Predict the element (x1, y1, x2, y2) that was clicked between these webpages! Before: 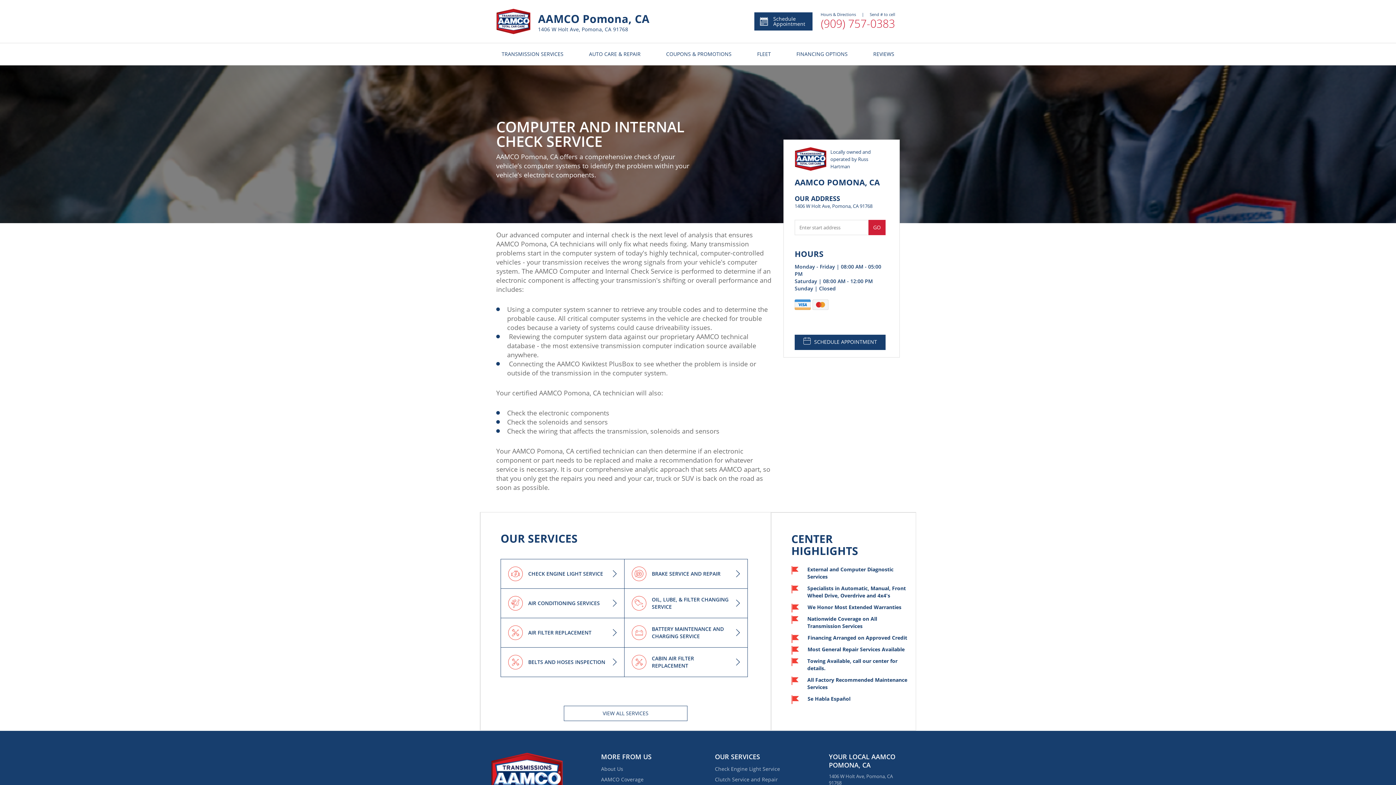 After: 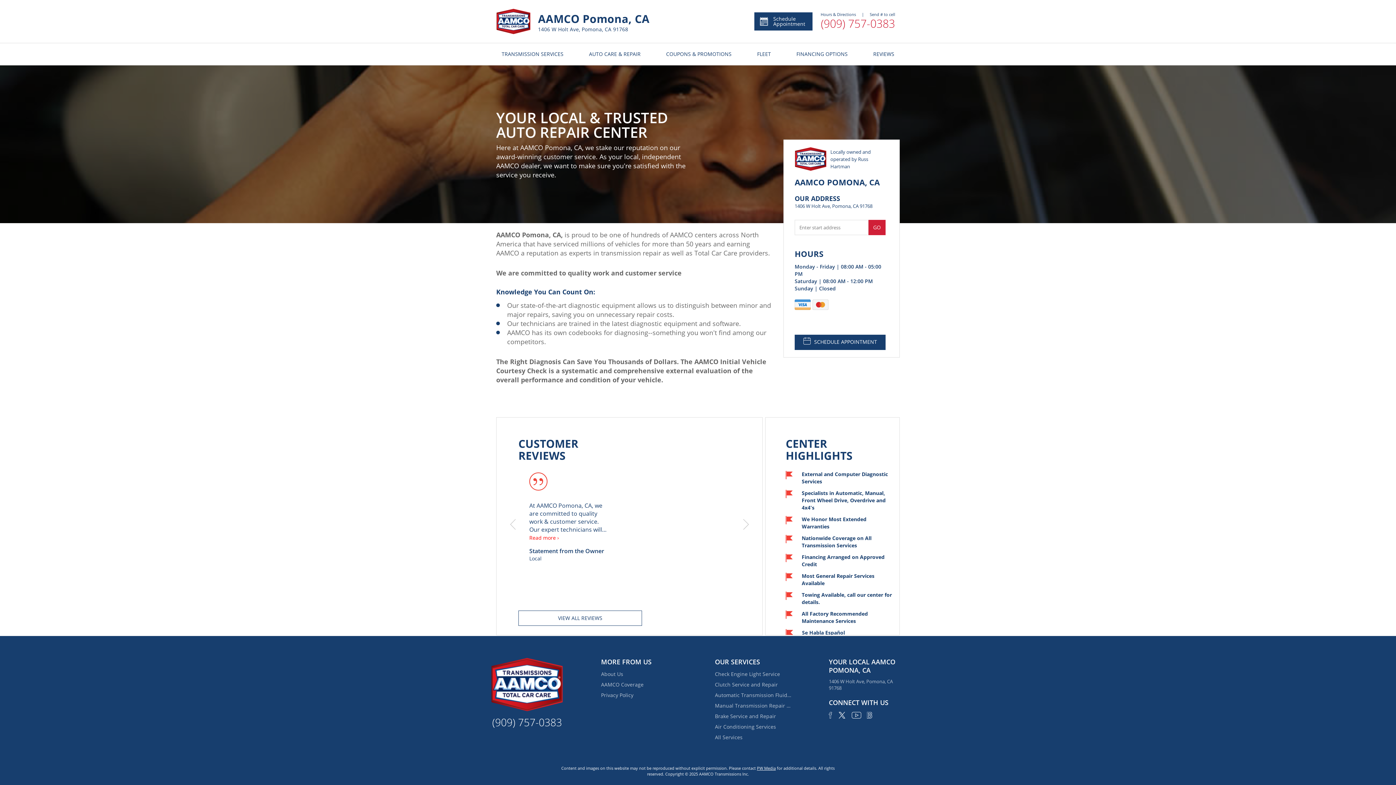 Action: bbox: (601, 765, 677, 773) label: About Us